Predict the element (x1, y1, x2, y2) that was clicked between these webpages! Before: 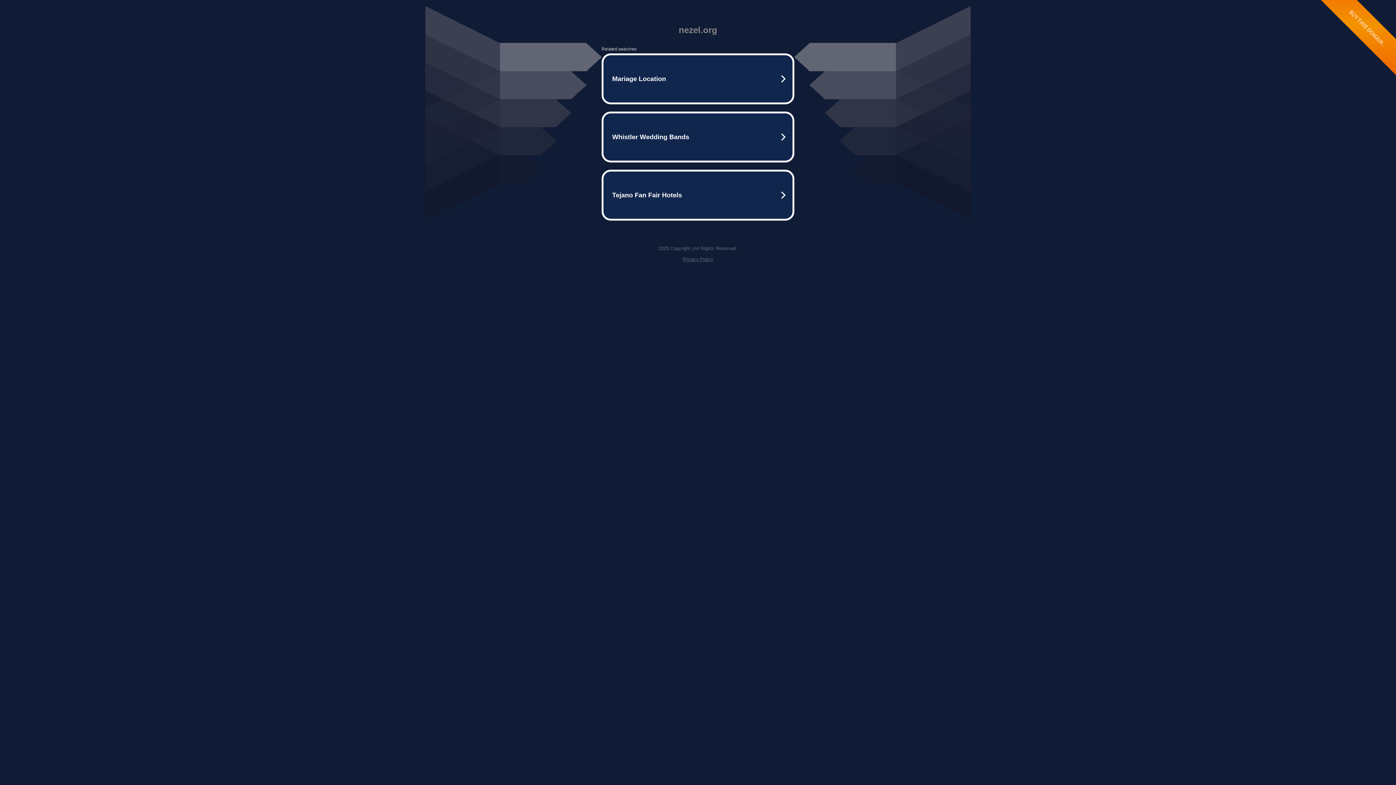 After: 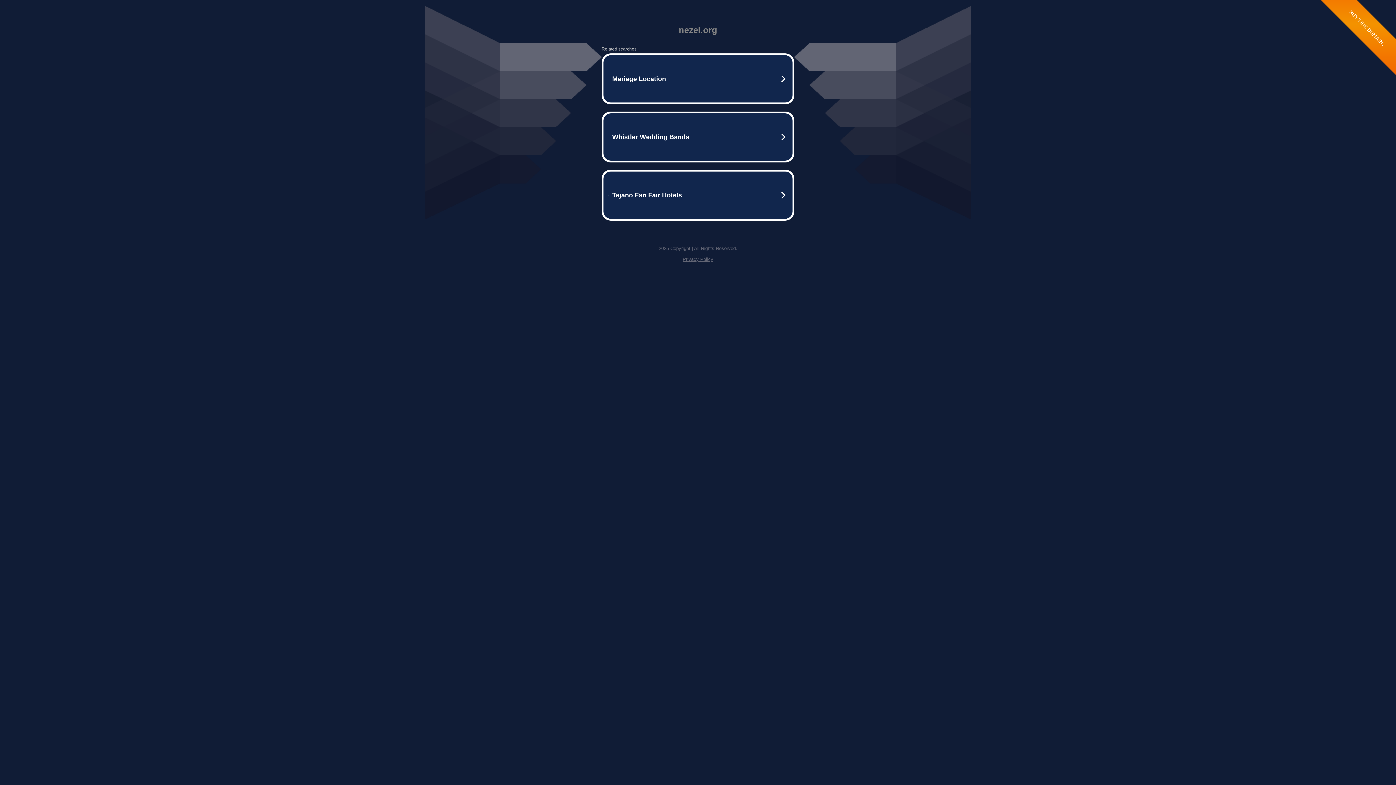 Action: label: Privacy Policy bbox: (682, 256, 713, 262)